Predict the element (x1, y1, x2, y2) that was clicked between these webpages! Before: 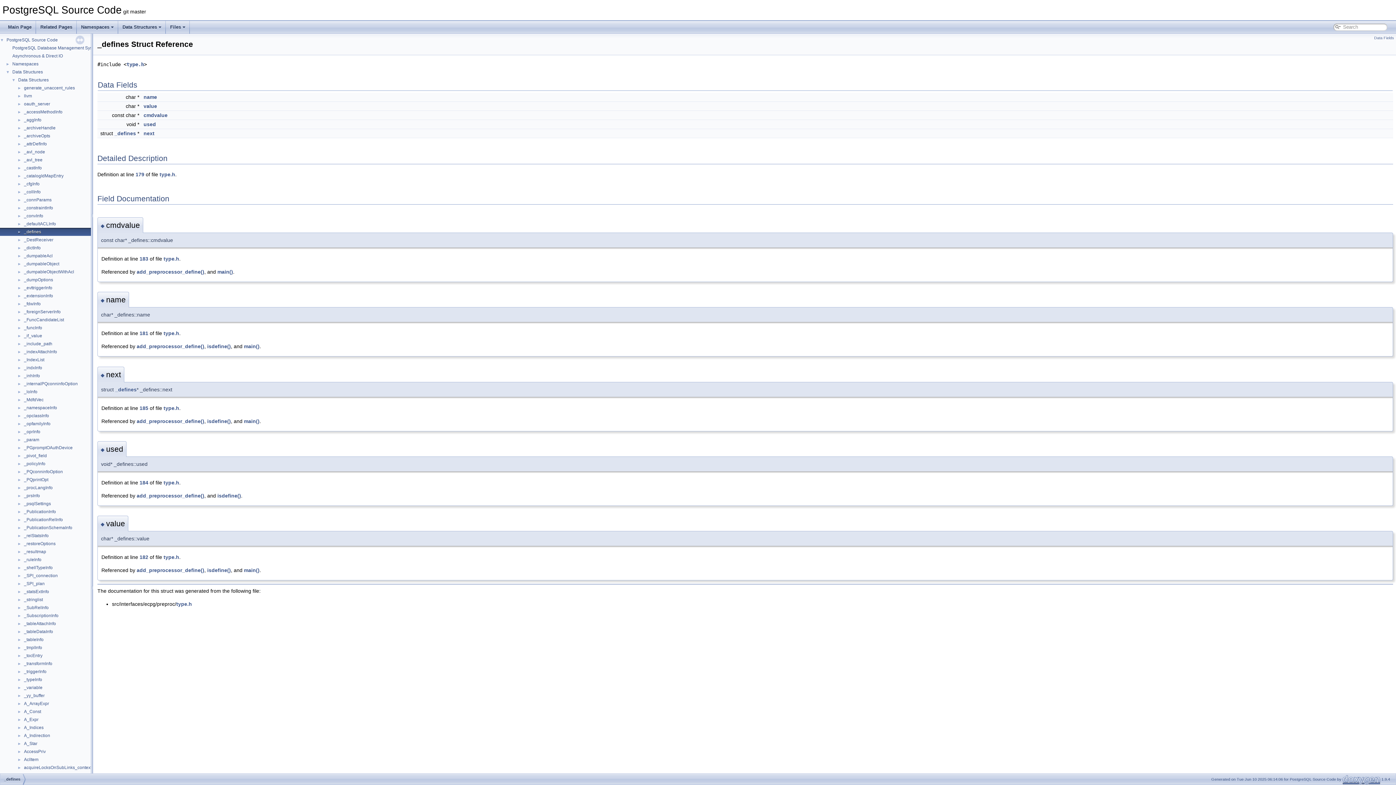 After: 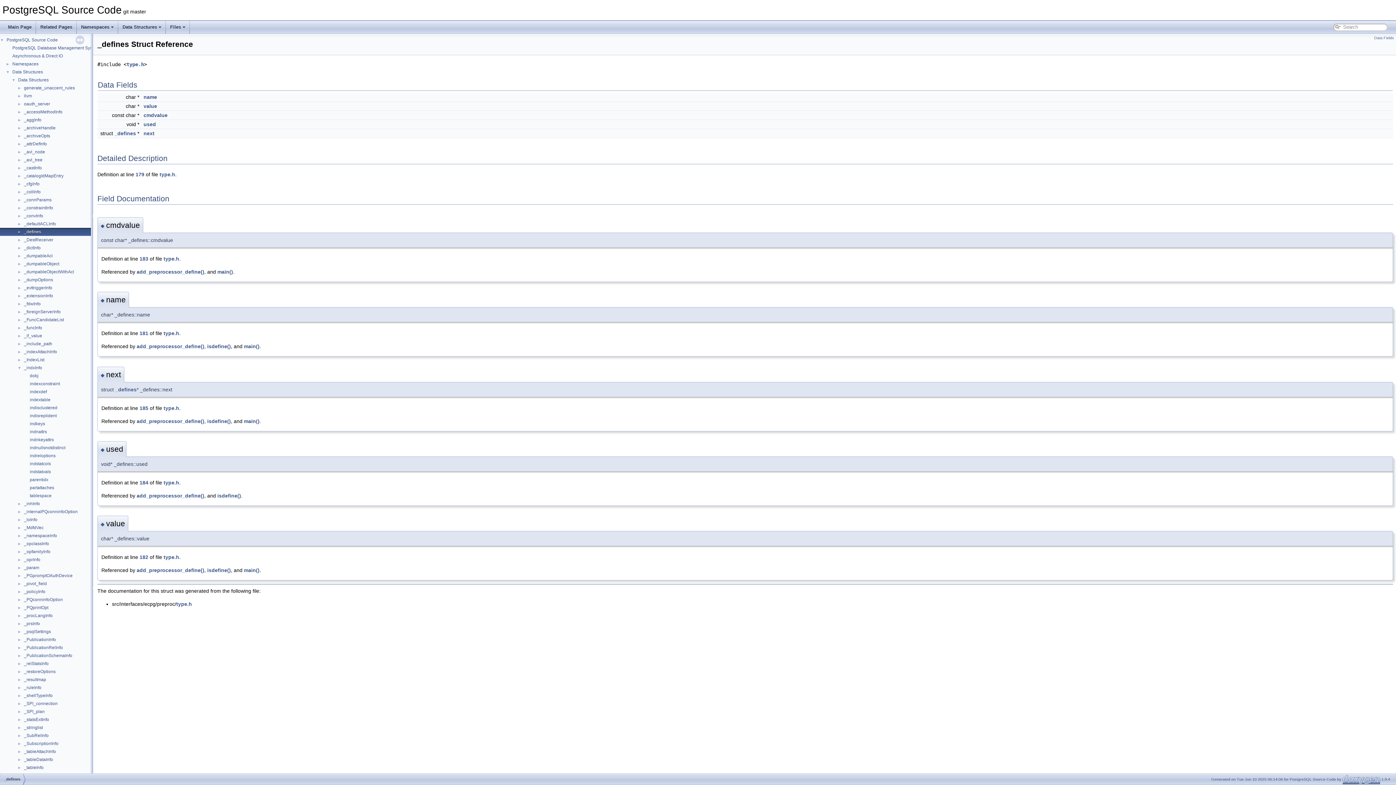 Action: label: ► bbox: (0, 364, 23, 370)